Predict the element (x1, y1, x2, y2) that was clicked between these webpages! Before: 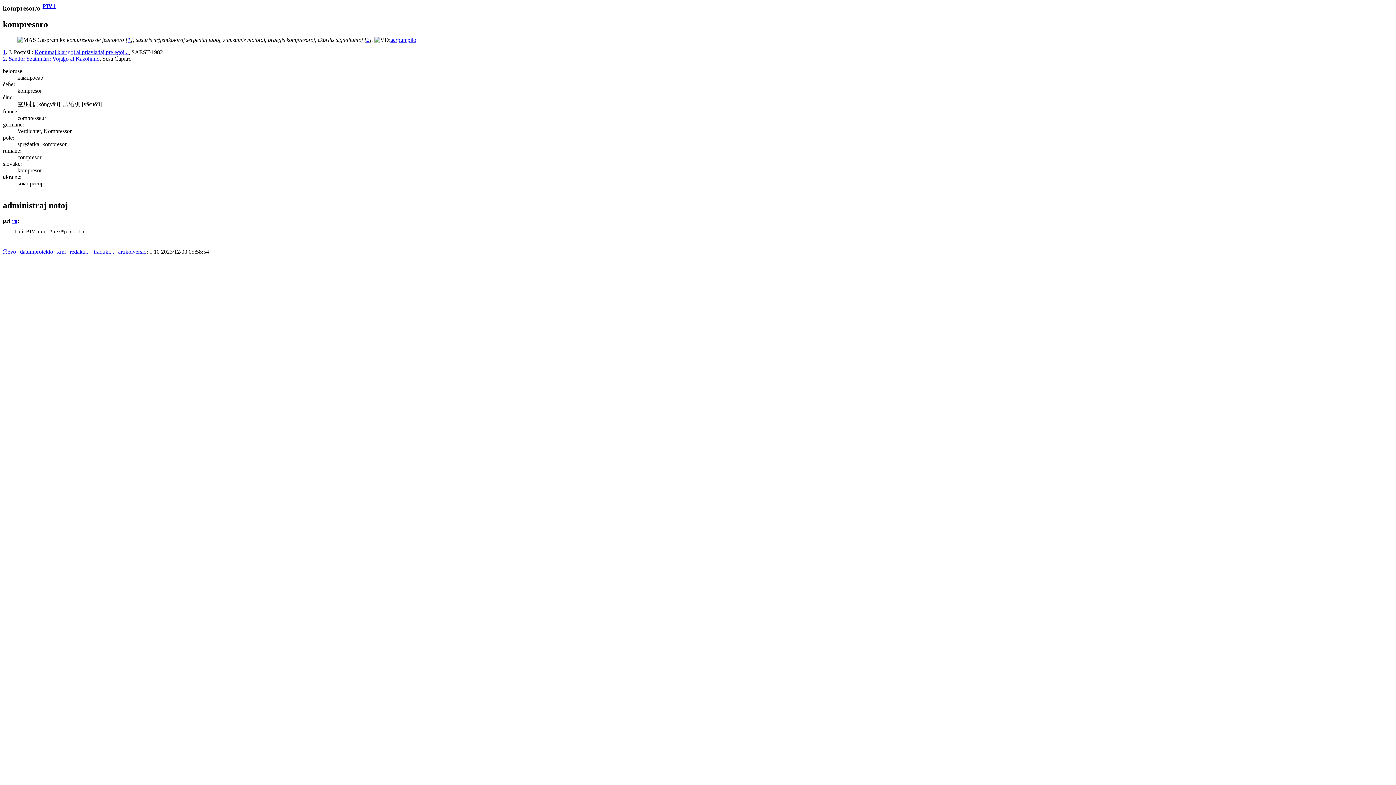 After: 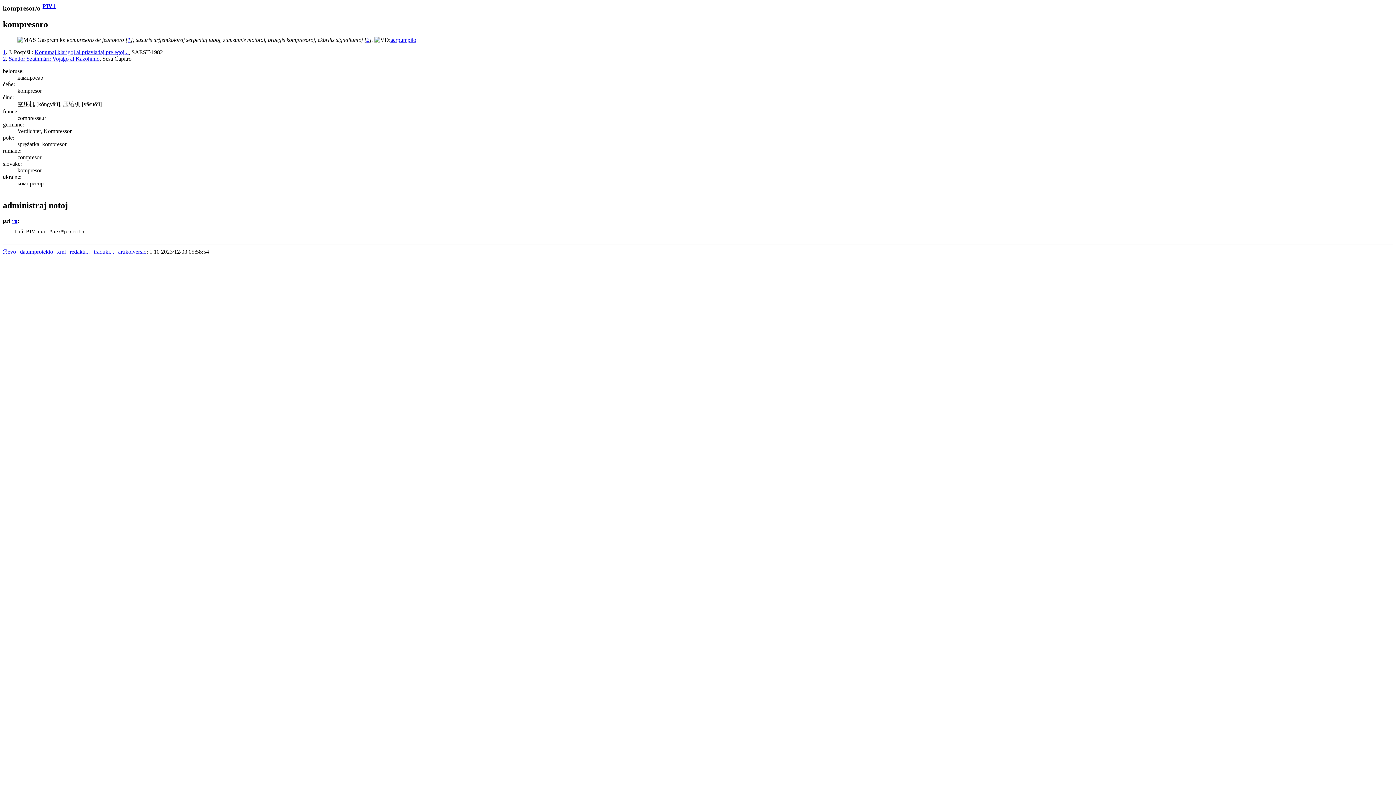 Action: label: ~o bbox: (11, 217, 17, 223)